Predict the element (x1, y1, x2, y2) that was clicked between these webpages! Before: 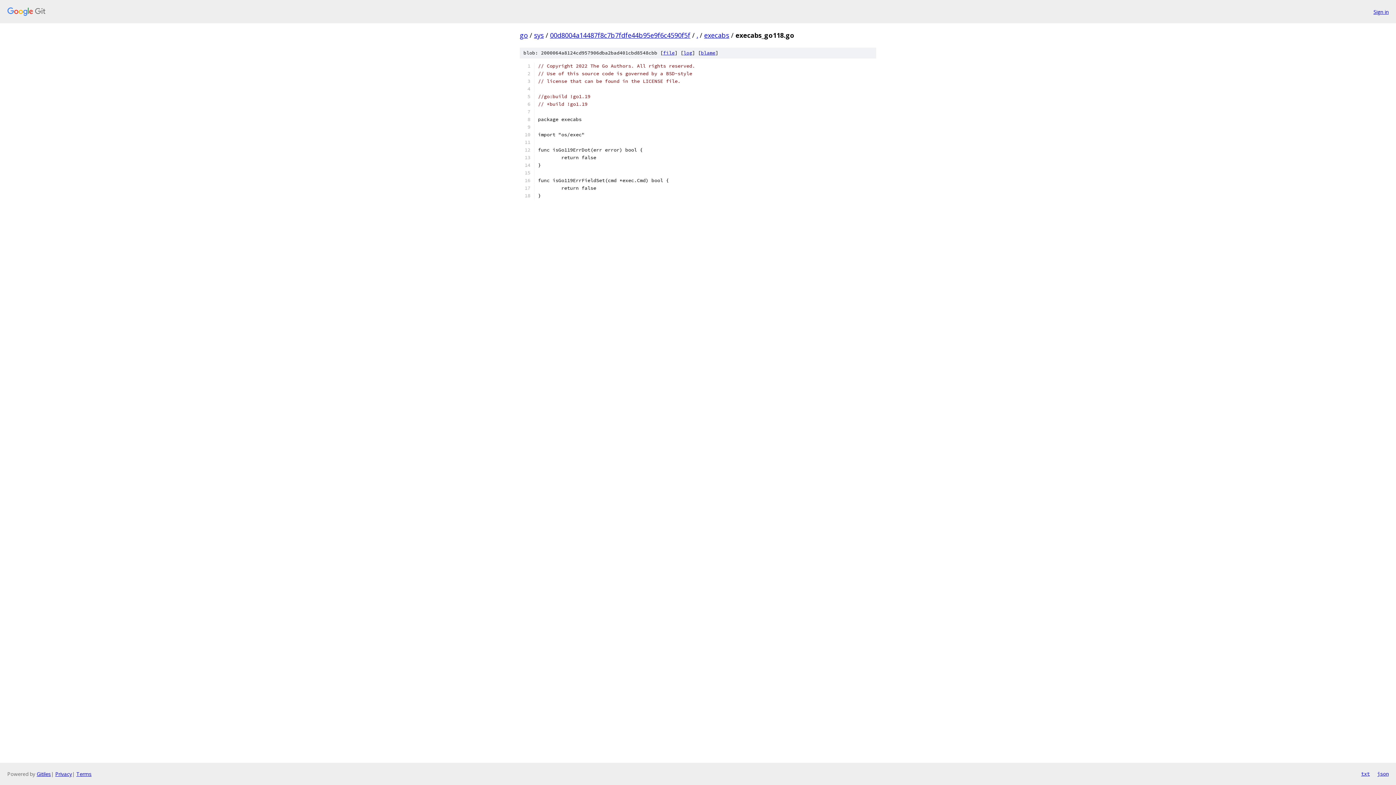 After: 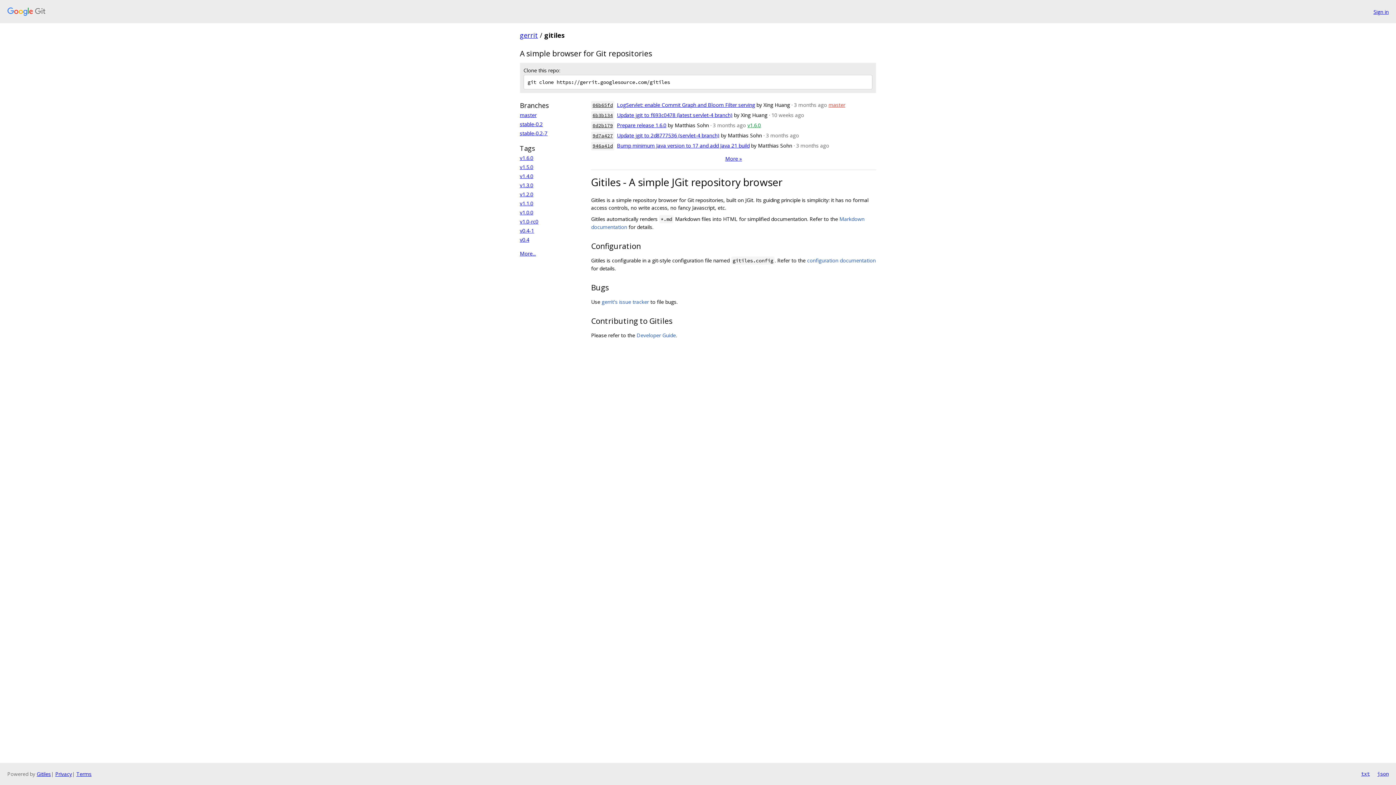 Action: label: Gitiles bbox: (36, 770, 50, 777)